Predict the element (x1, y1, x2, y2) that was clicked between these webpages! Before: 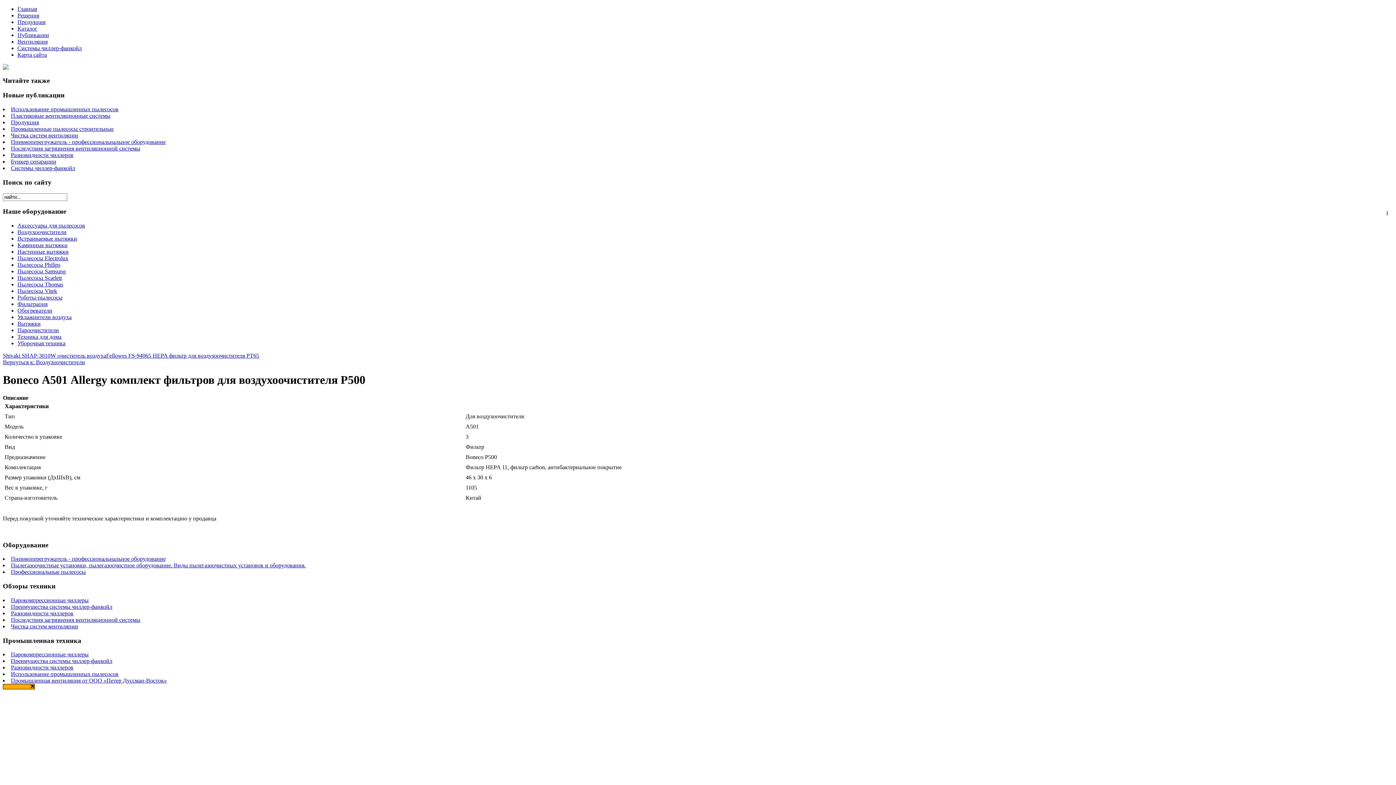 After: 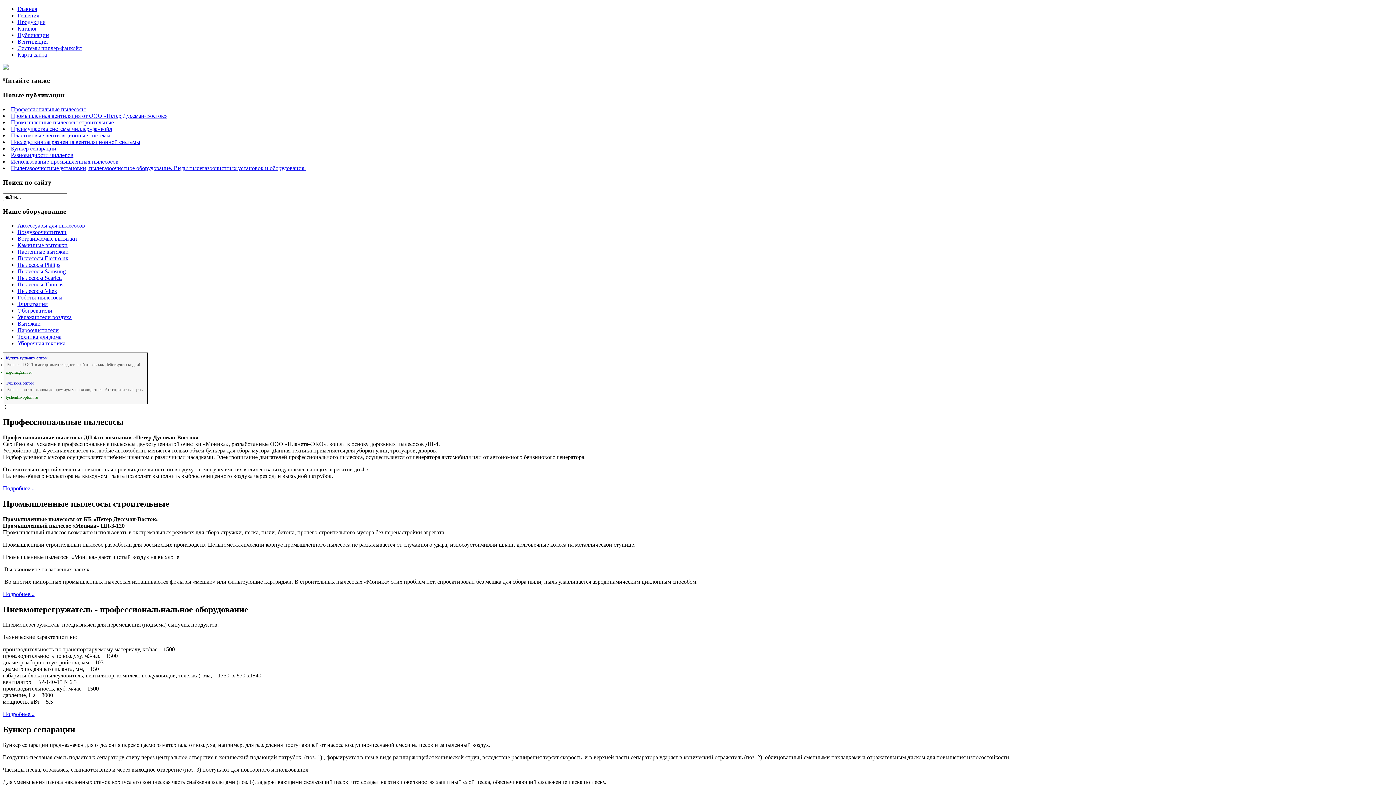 Action: bbox: (17, 18, 45, 25) label: Продукция